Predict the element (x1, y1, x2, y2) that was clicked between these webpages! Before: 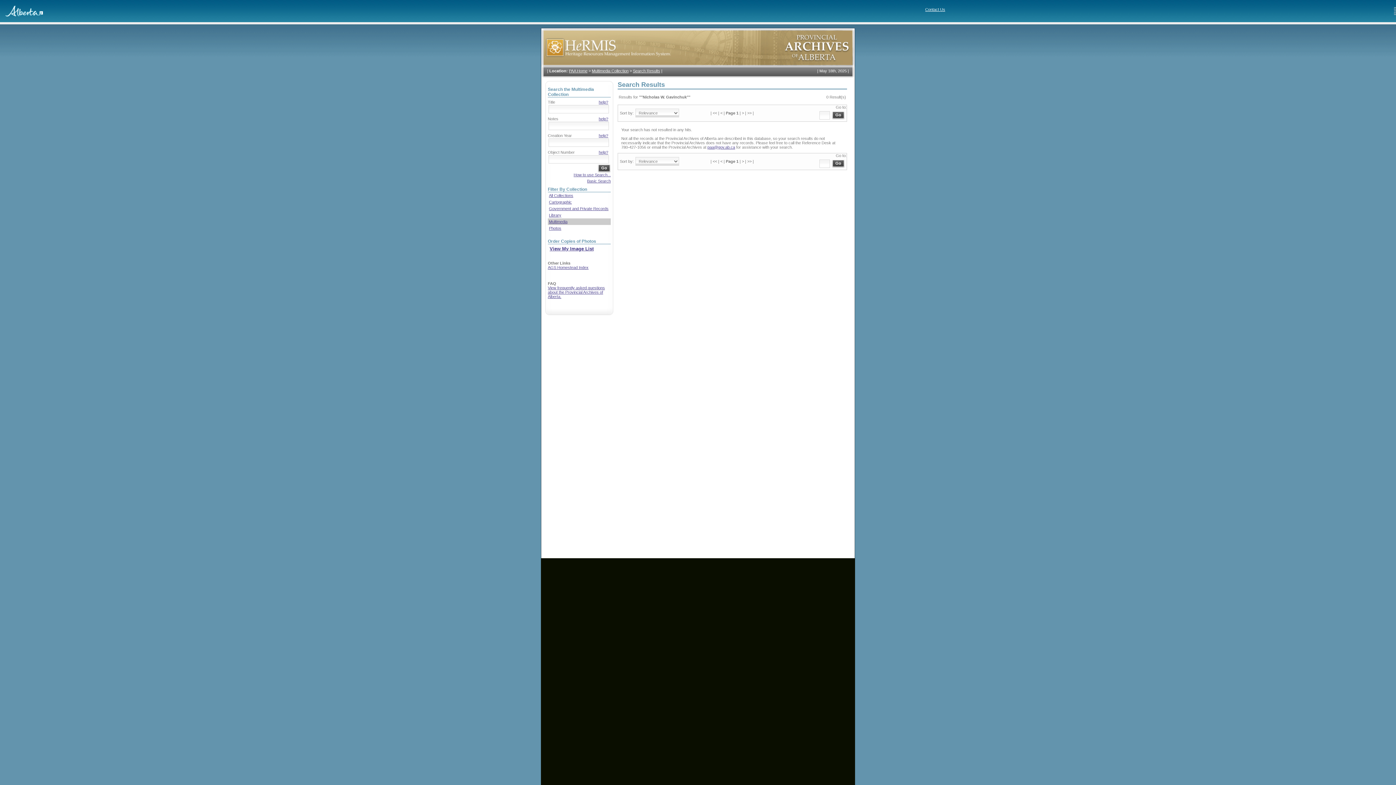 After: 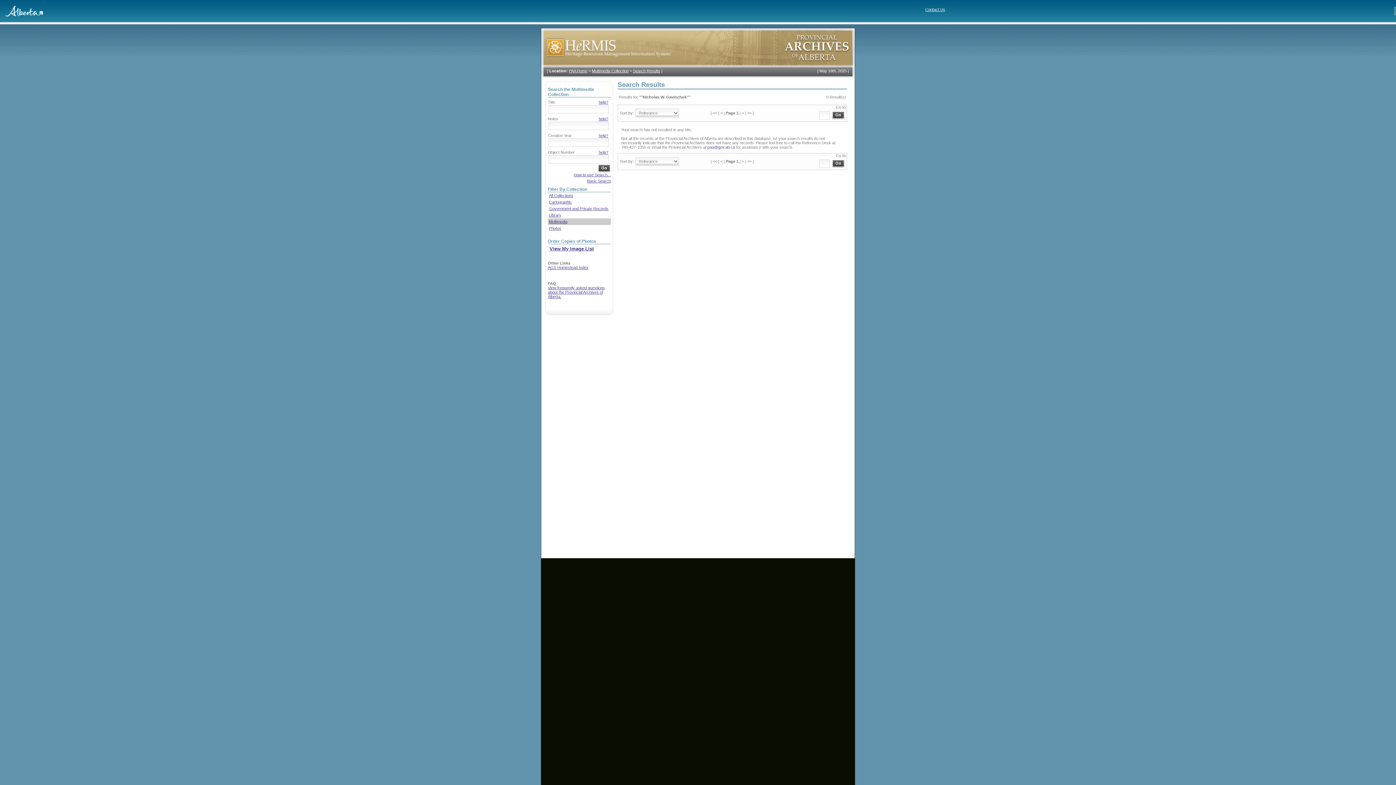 Action: bbox: (707, 145, 735, 149) label: paa@gov.ab.ca